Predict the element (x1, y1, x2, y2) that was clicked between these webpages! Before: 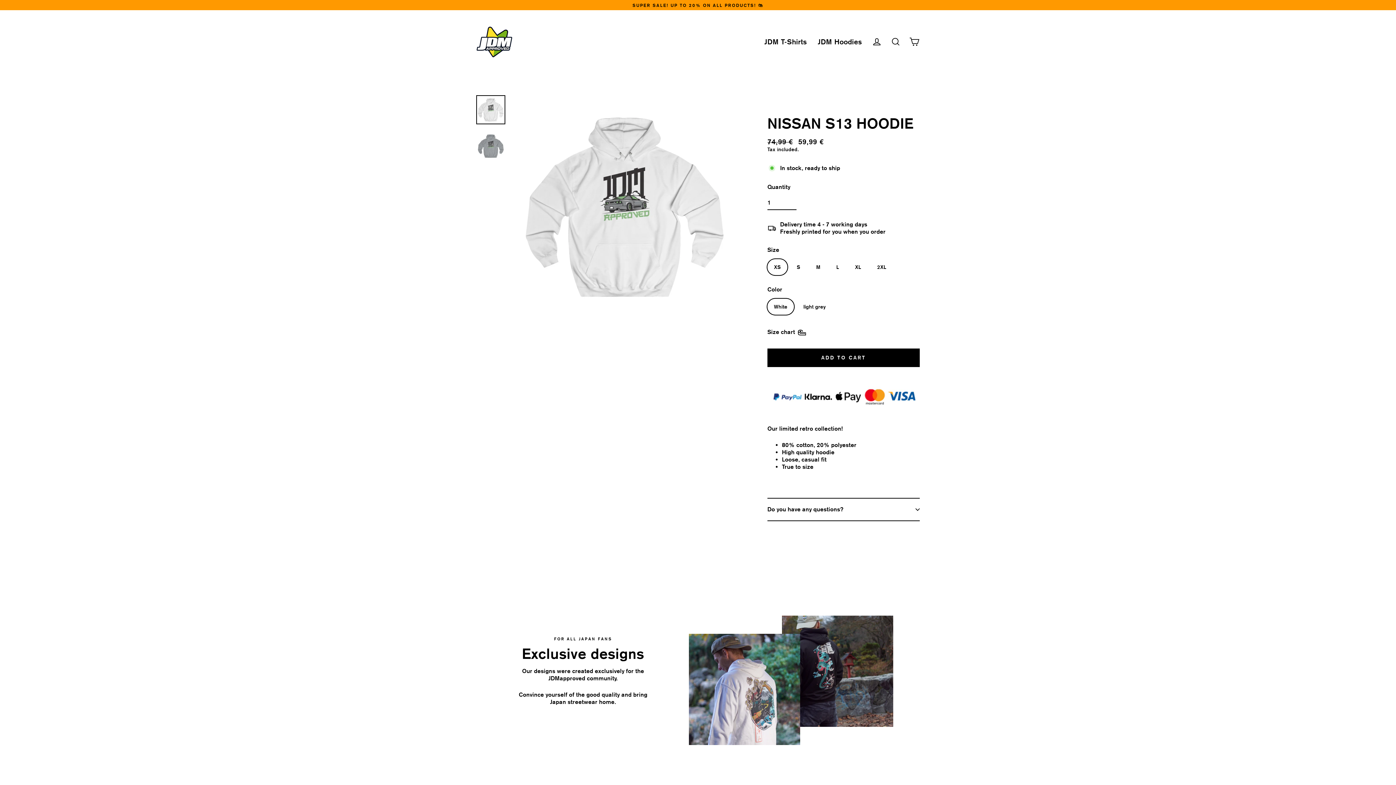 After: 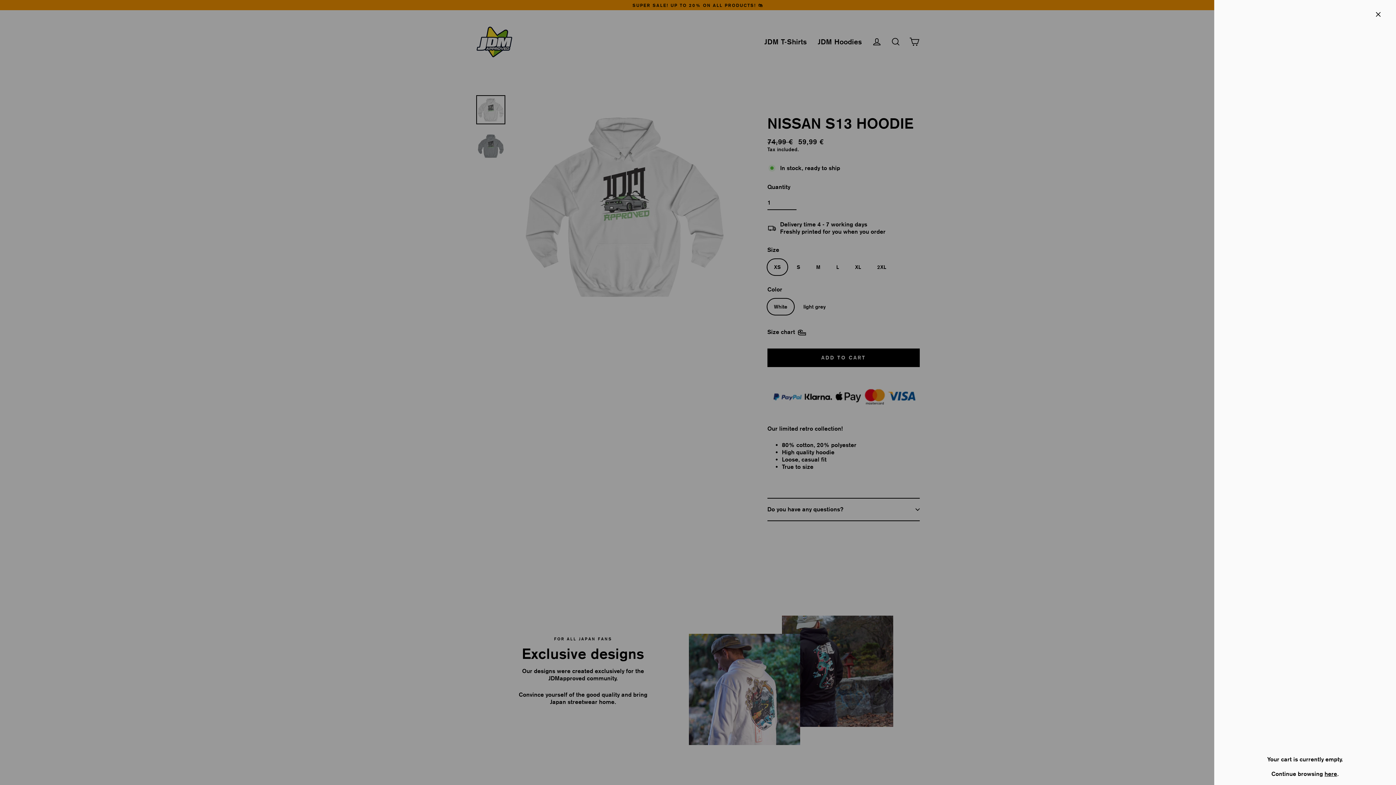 Action: label: Cart bbox: (905, 34, 924, 49)